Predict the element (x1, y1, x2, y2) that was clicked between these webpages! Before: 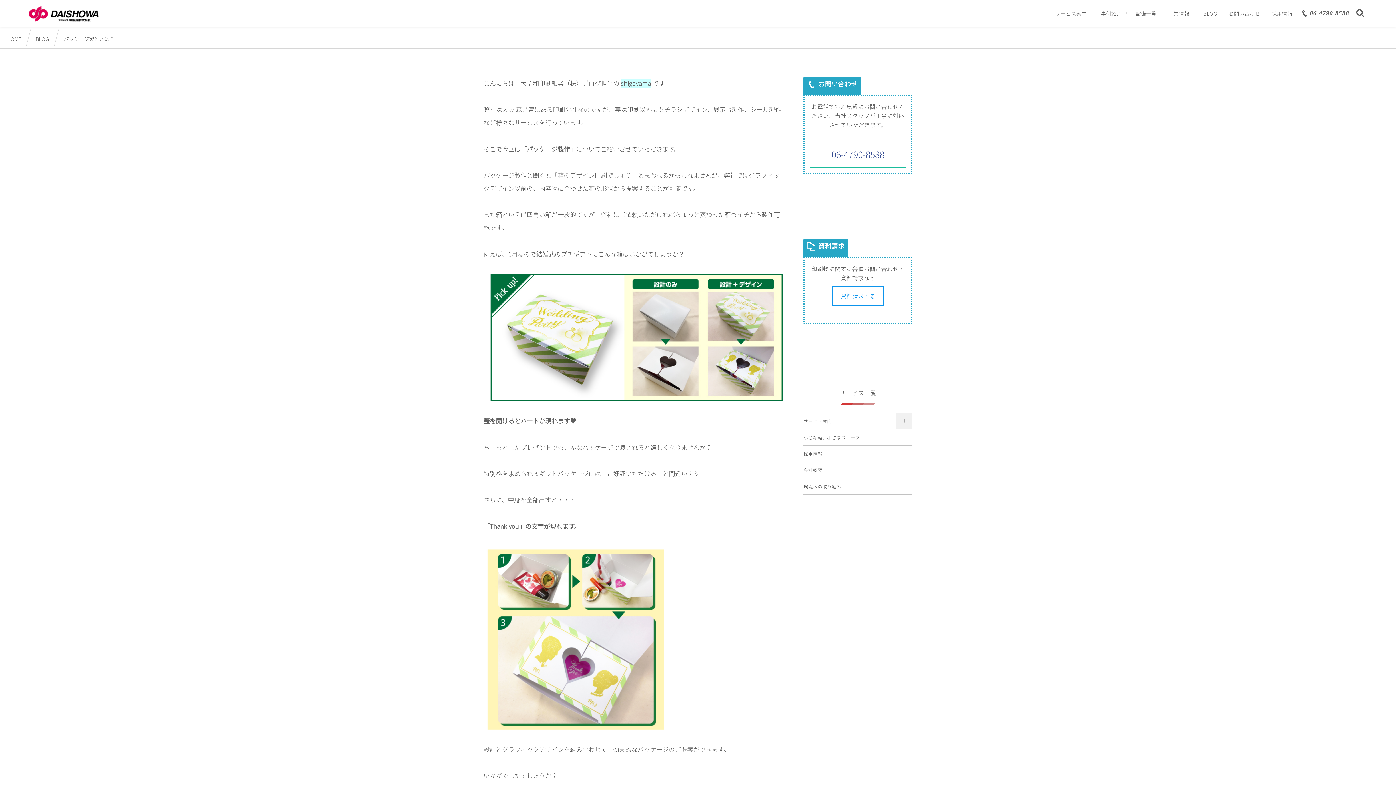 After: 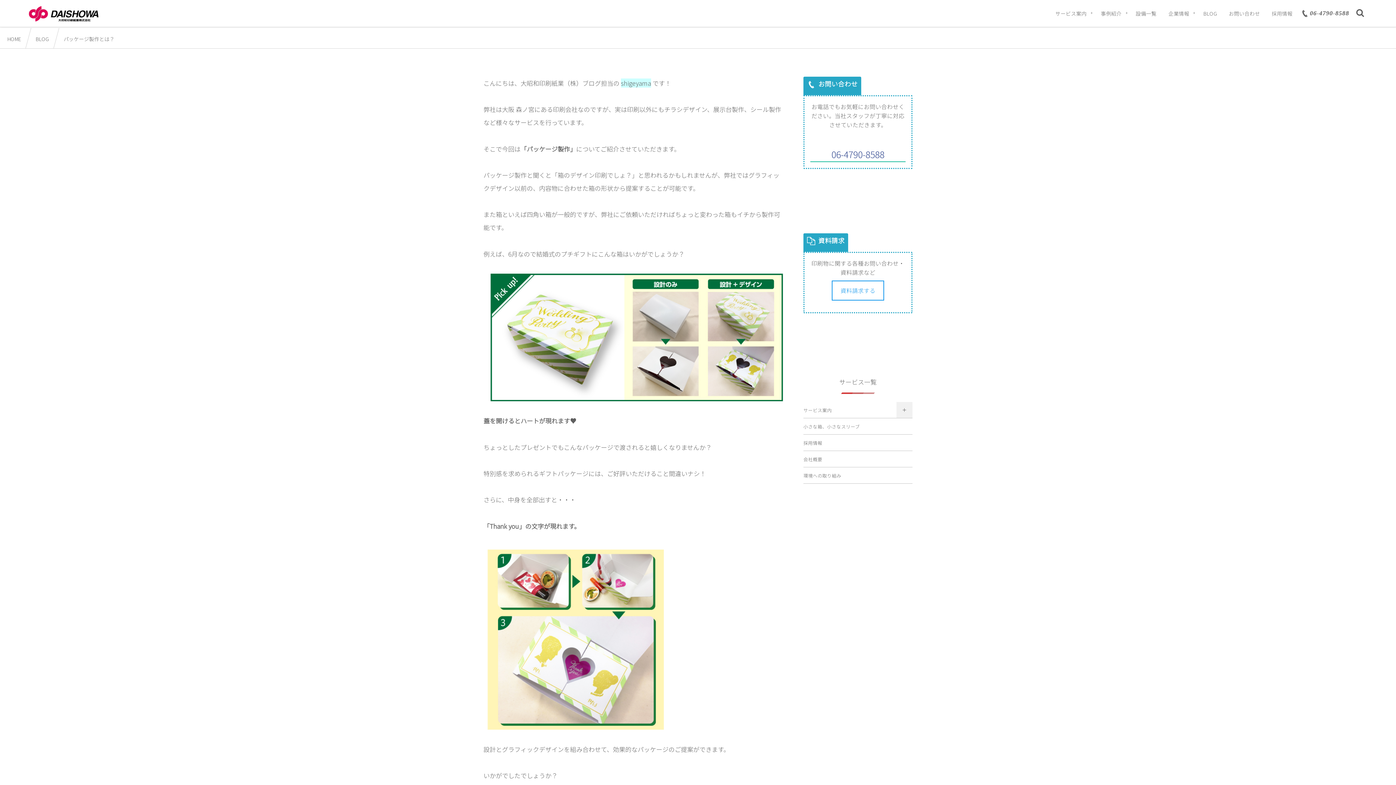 Action: label: パッケージ製作とは？ bbox: (63, 34, 114, 43)